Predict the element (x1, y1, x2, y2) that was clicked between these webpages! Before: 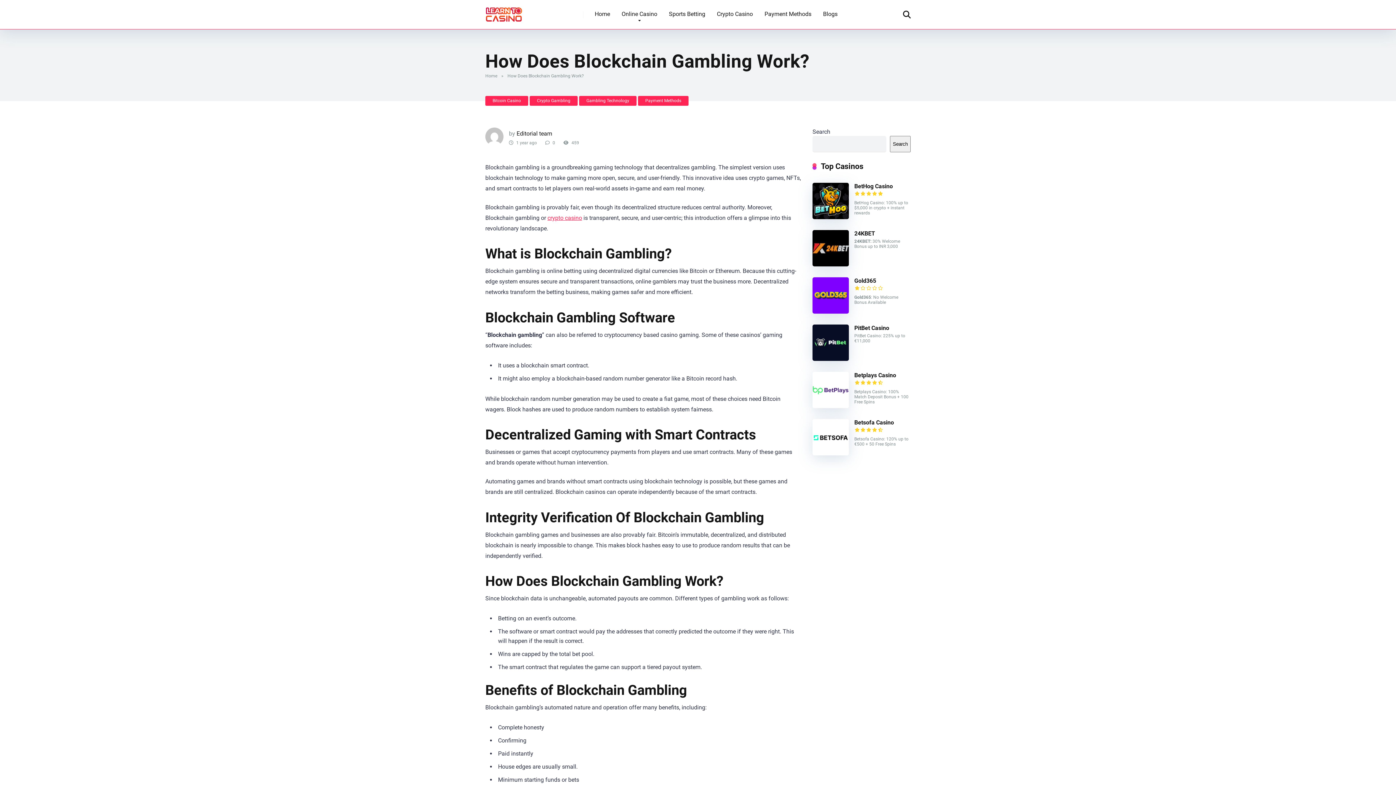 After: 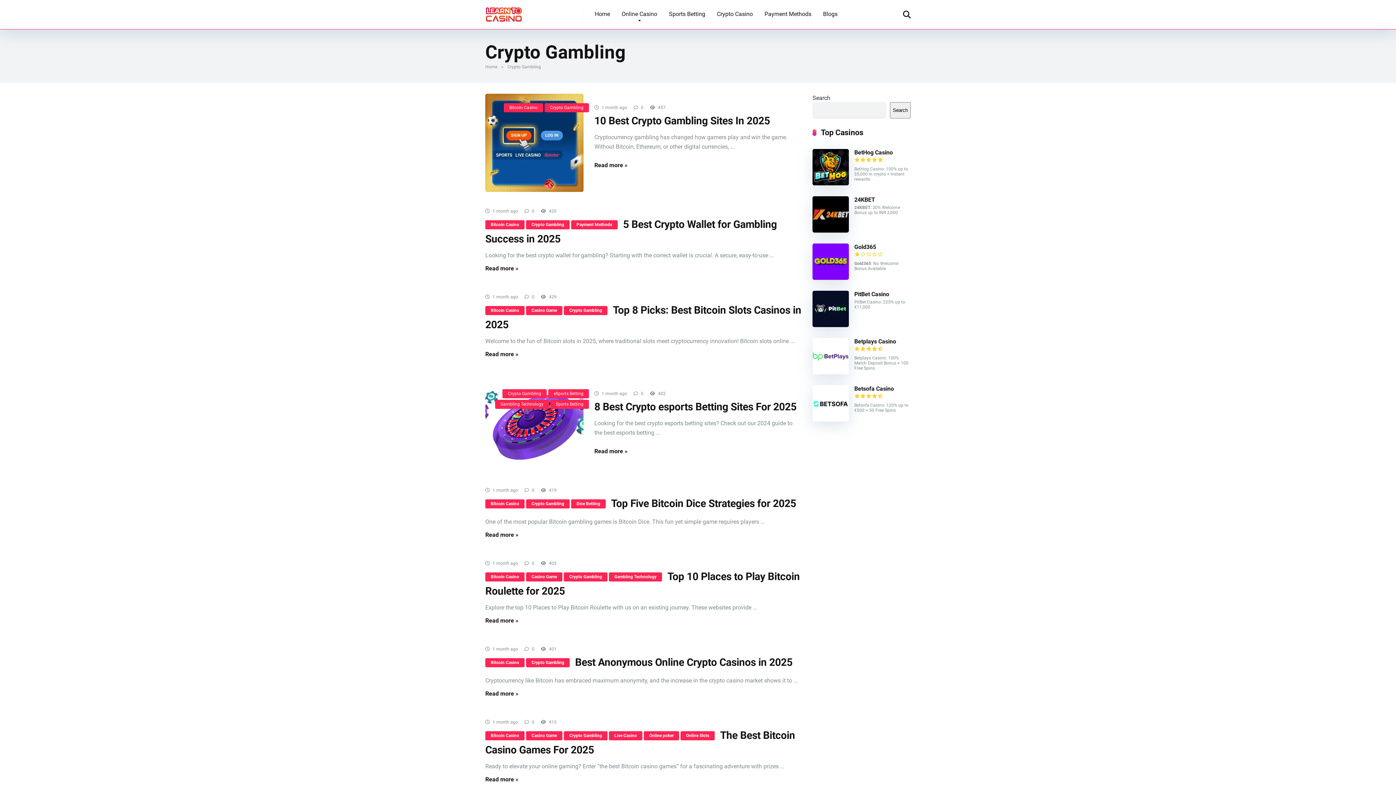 Action: bbox: (529, 96, 577, 105) label: Crypto Gambling